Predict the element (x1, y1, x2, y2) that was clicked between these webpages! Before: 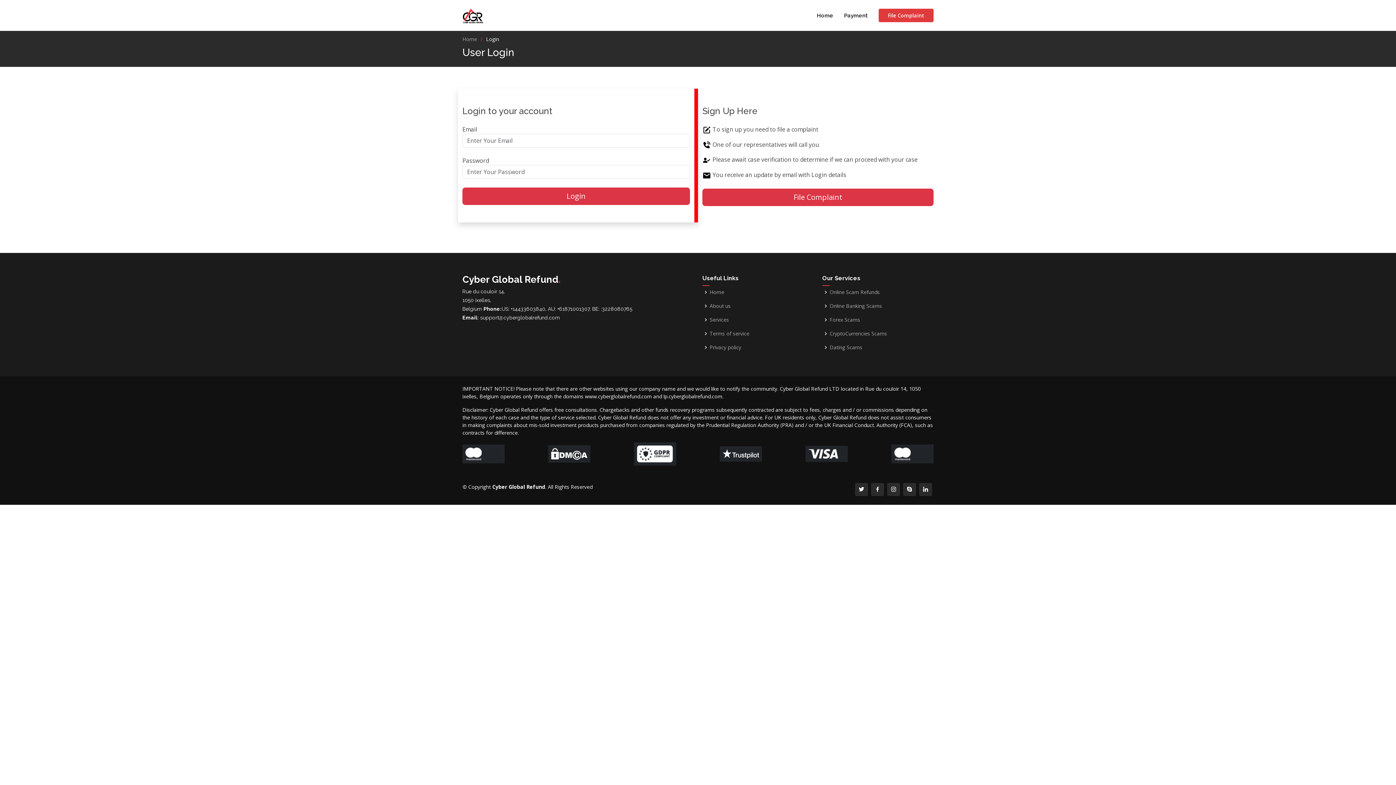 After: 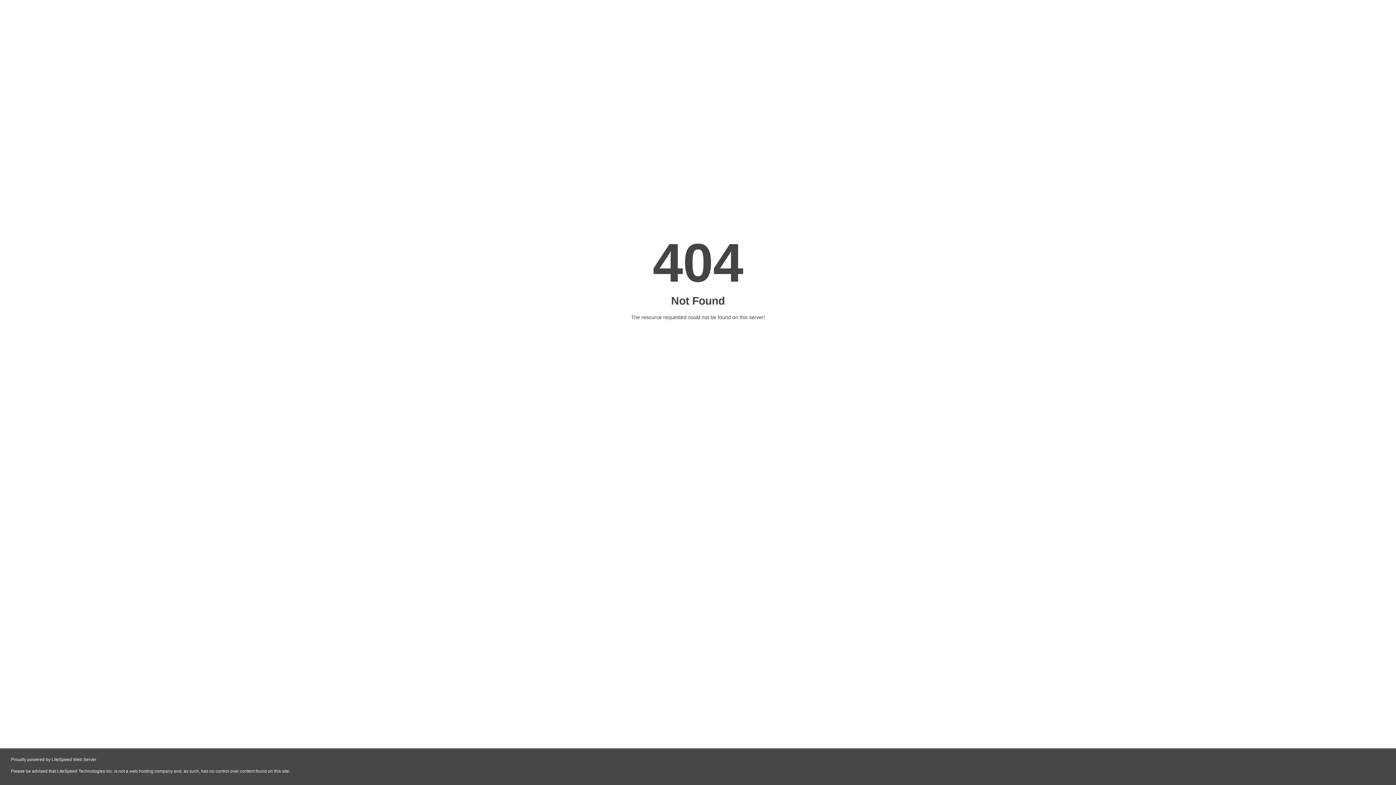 Action: bbox: (462, 7, 483, 23)